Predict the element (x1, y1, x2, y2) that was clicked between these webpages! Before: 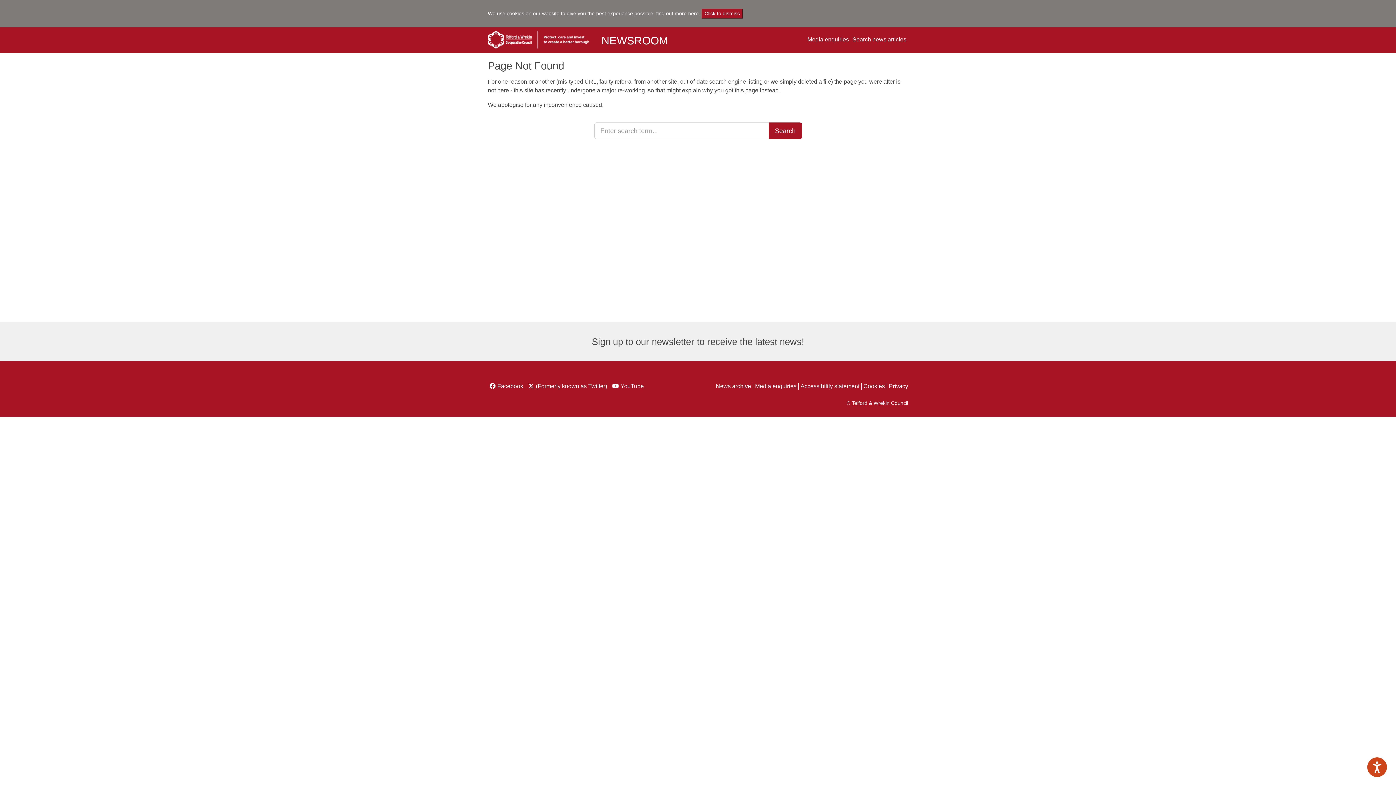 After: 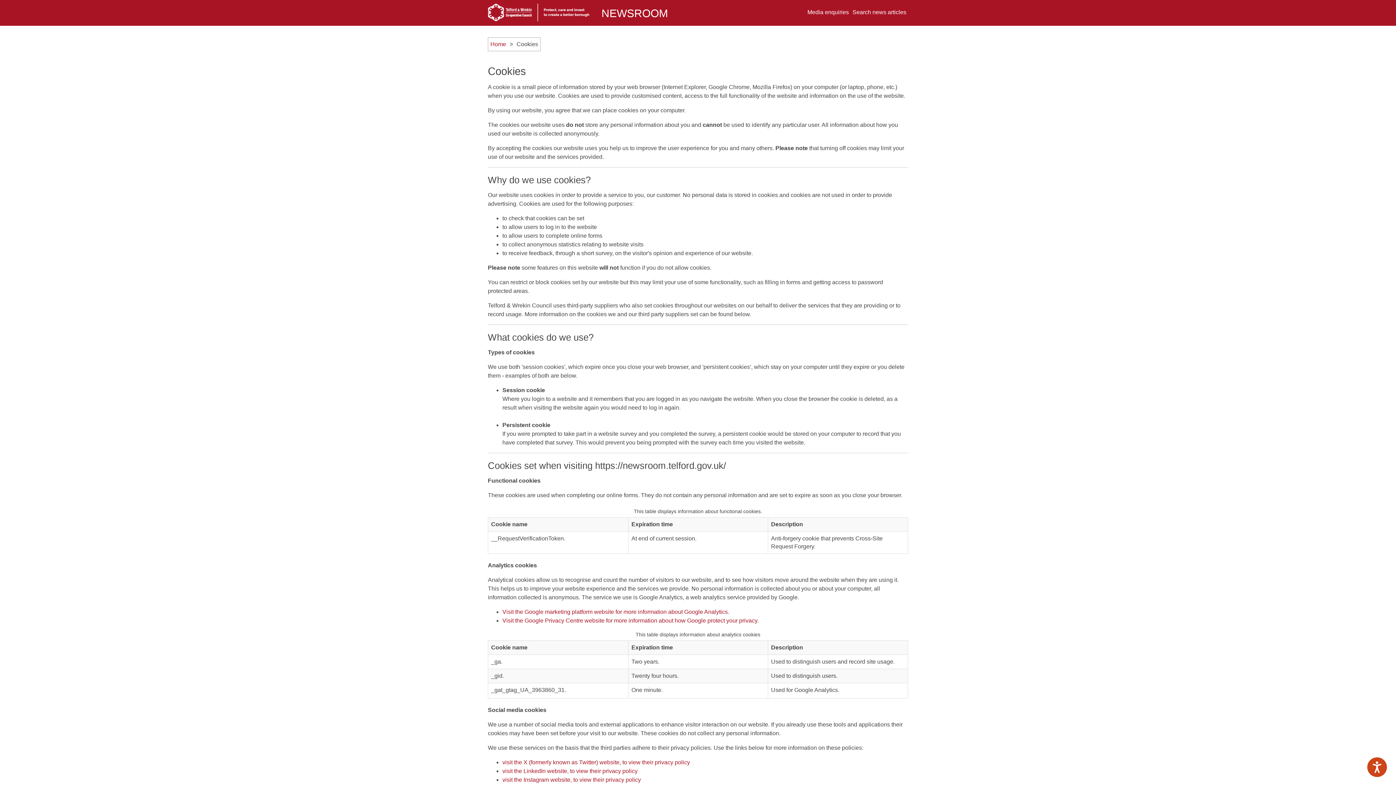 Action: bbox: (656, 10, 698, 16) label: find out more here